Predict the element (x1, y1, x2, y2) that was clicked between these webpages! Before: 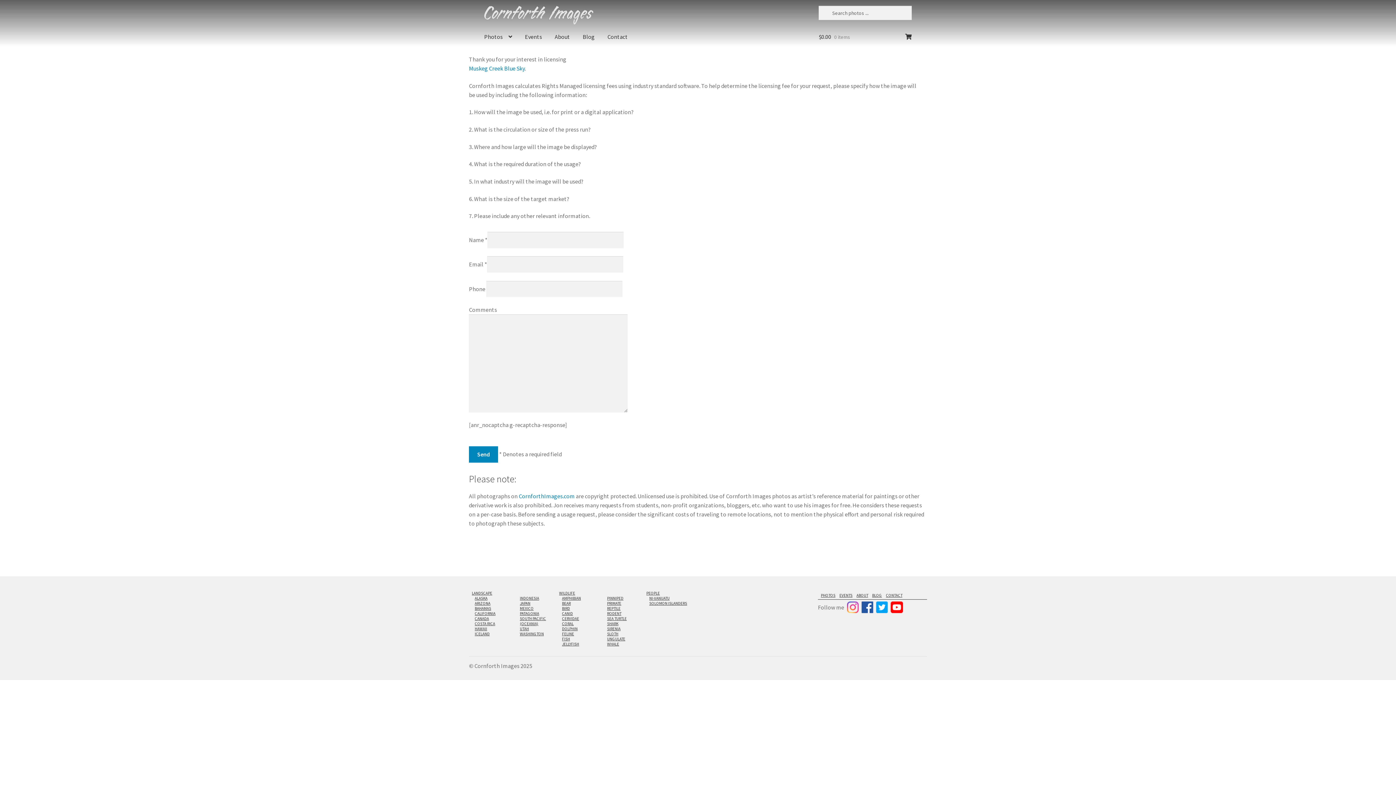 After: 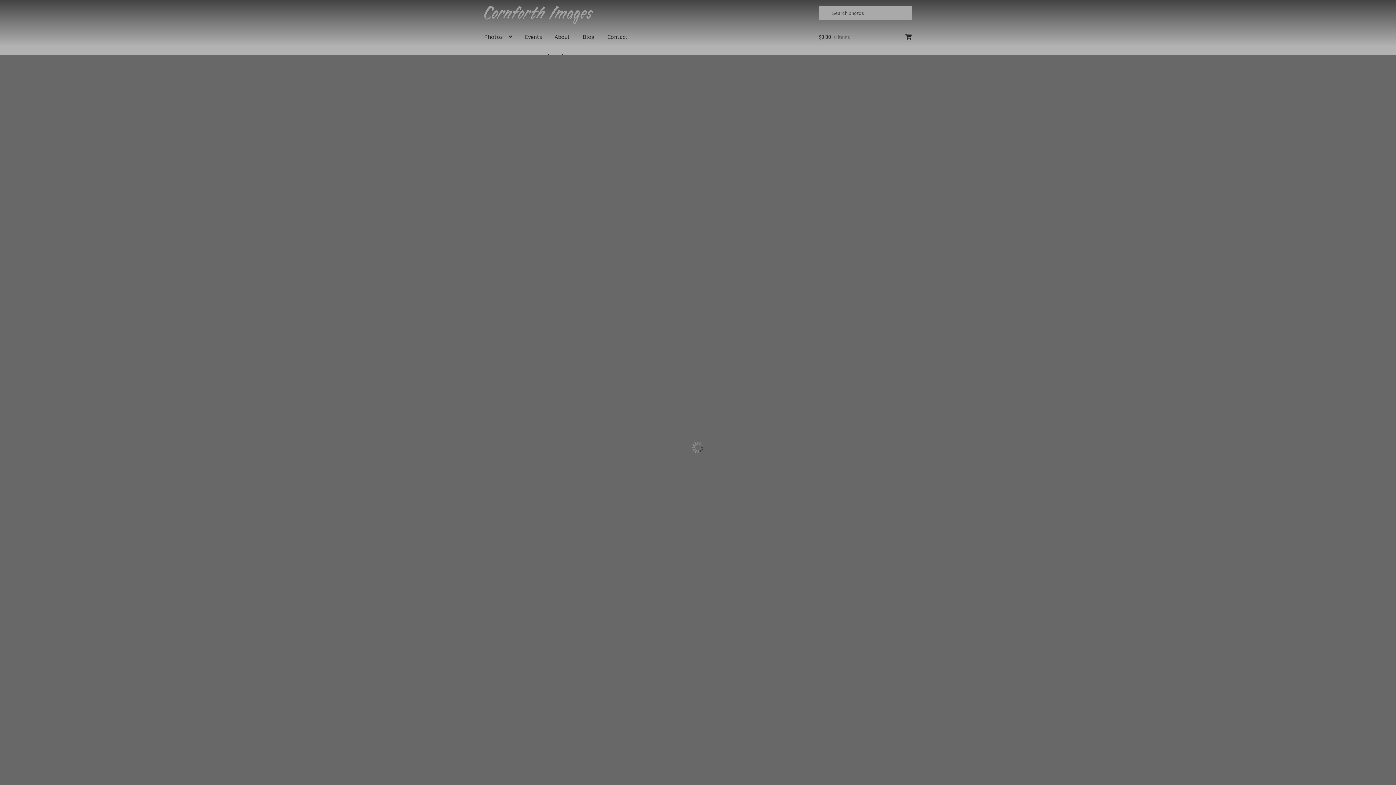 Action: label: SEA TURTLE bbox: (607, 616, 626, 621)